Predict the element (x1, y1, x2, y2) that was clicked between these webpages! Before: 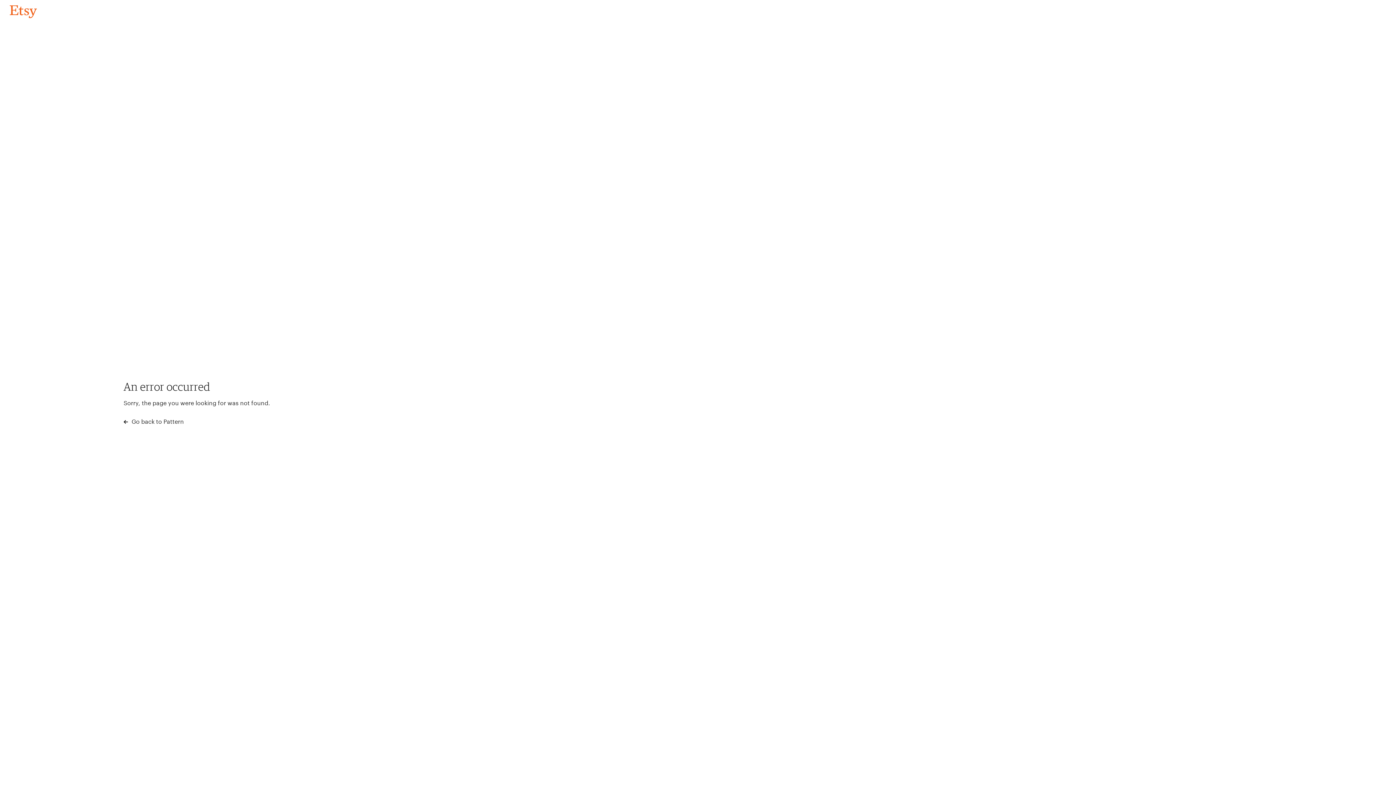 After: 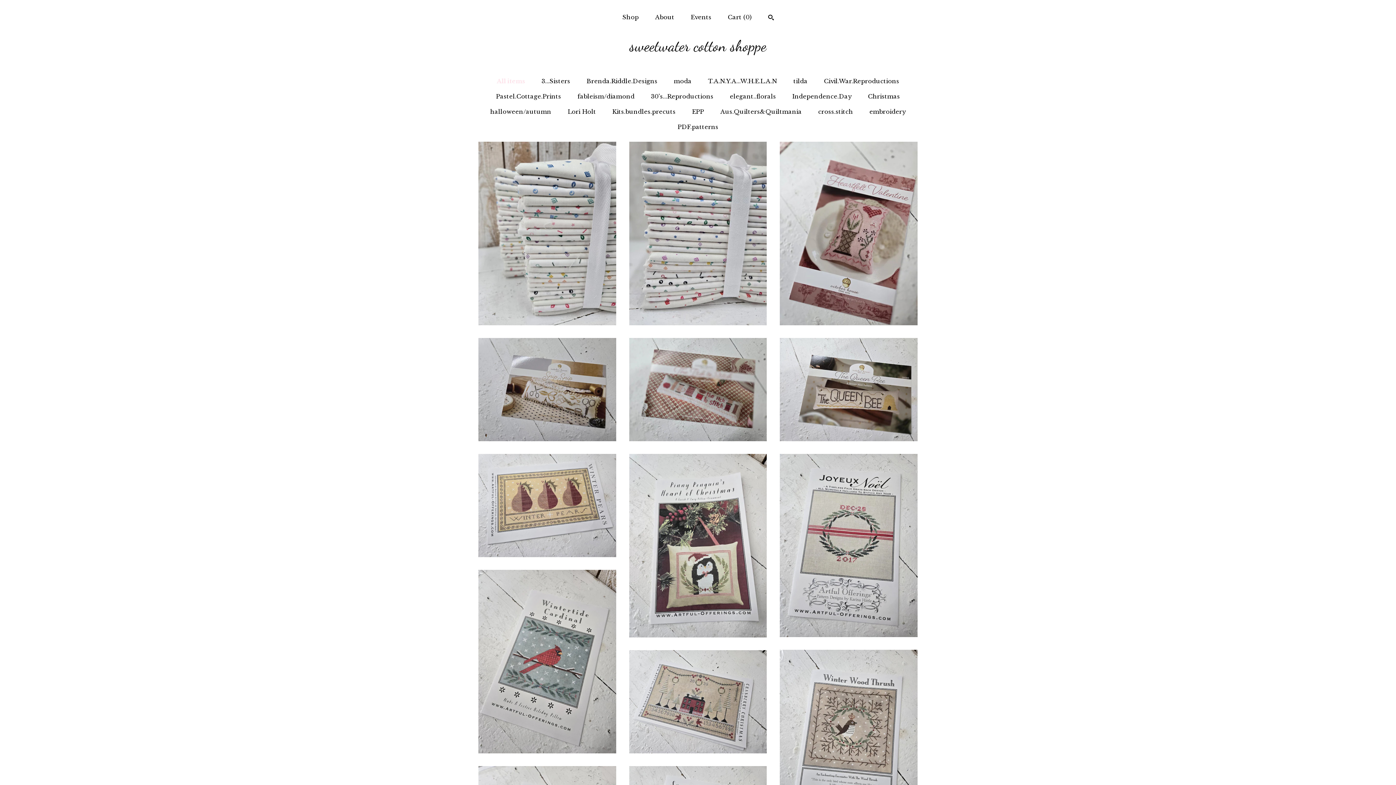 Action: bbox: (4, 3, 42, 18) label: Go back to Pattern